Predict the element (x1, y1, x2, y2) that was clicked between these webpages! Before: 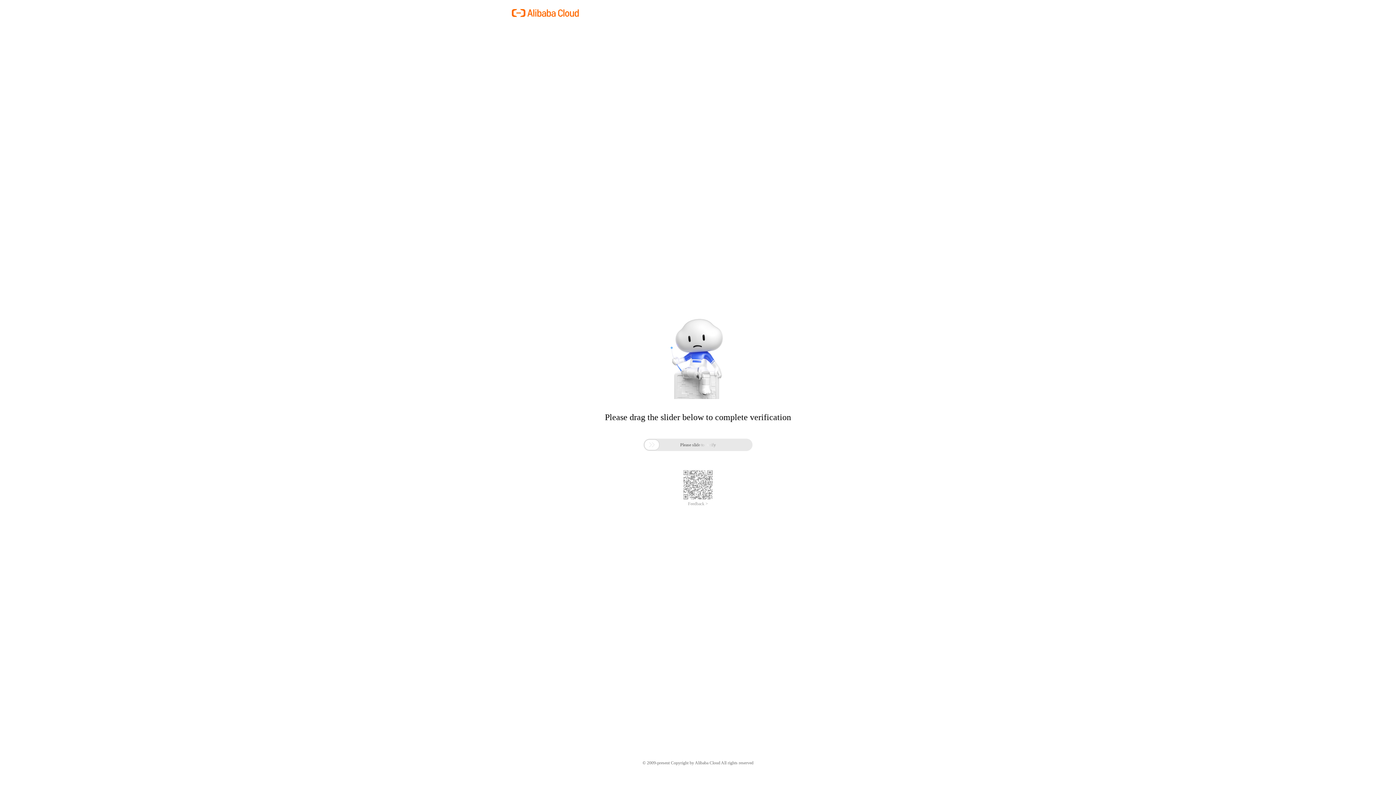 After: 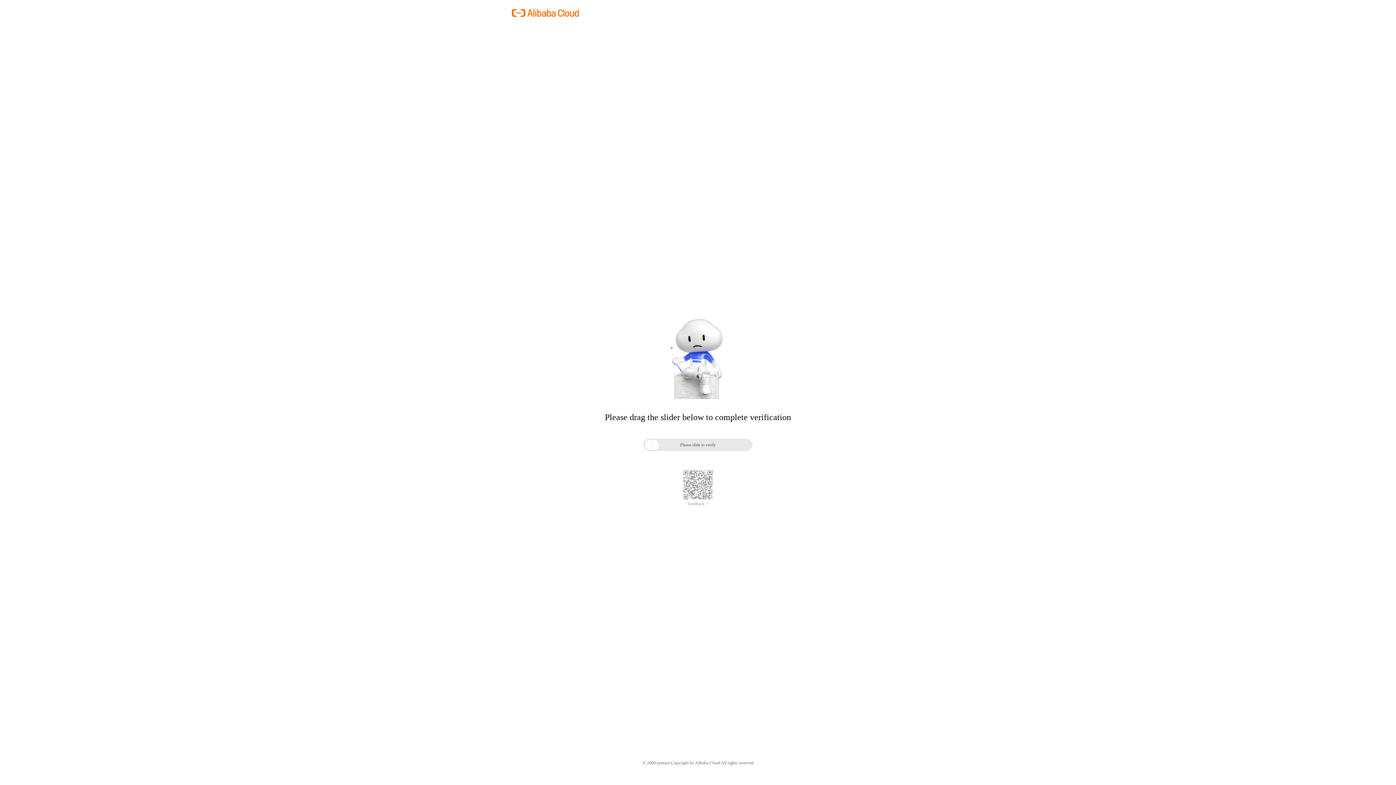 Action: label: Feedback > bbox: (688, 501, 708, 506)